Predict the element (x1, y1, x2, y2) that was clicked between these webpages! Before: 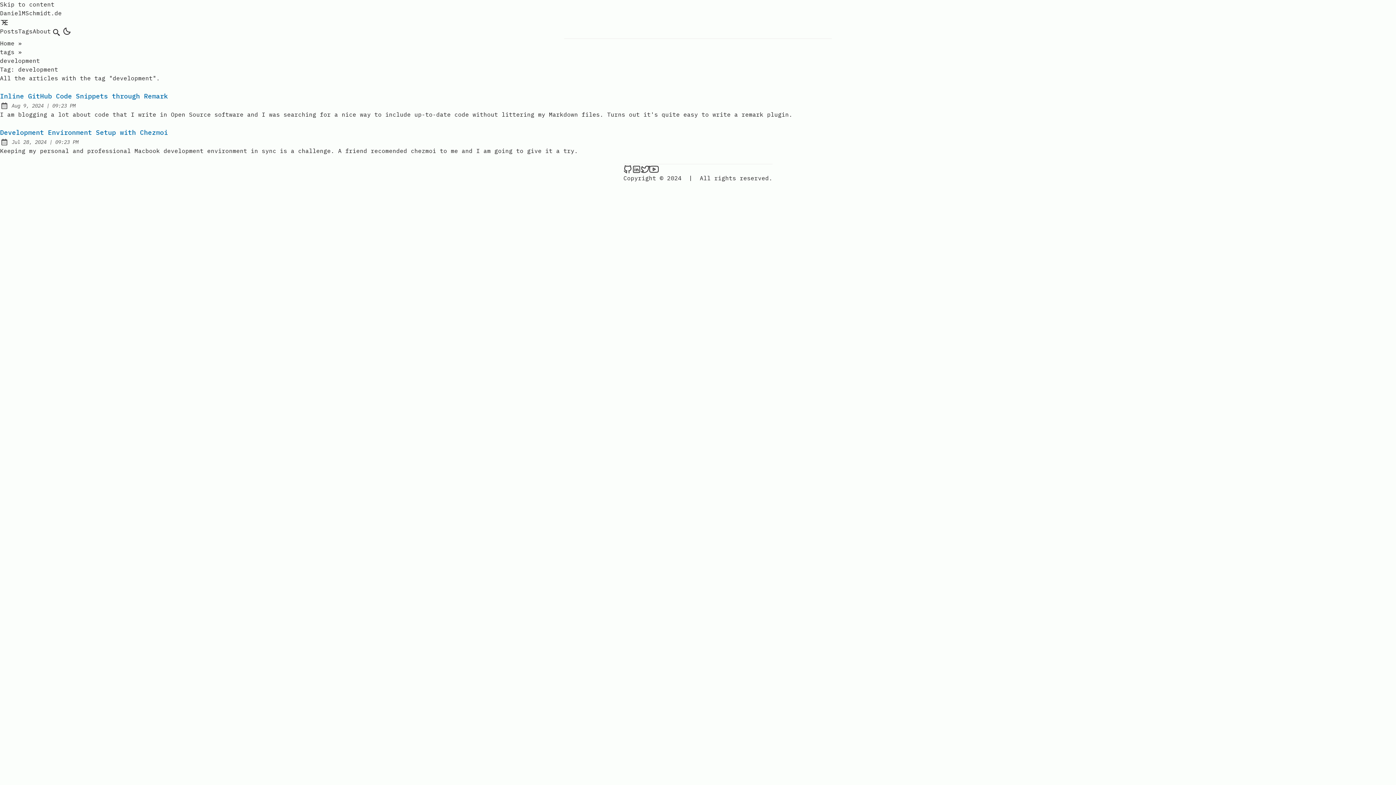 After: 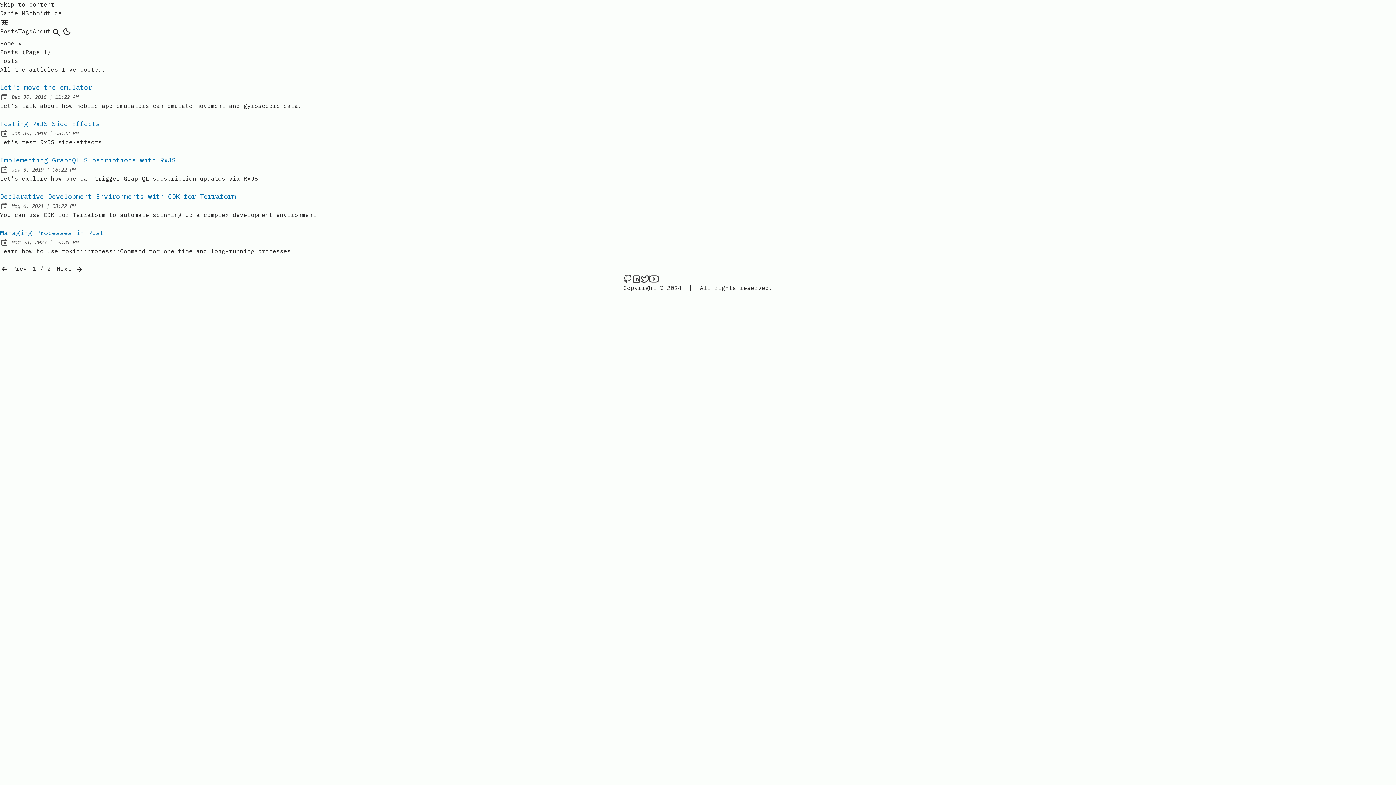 Action: label: Posts bbox: (0, 27, 18, 34)